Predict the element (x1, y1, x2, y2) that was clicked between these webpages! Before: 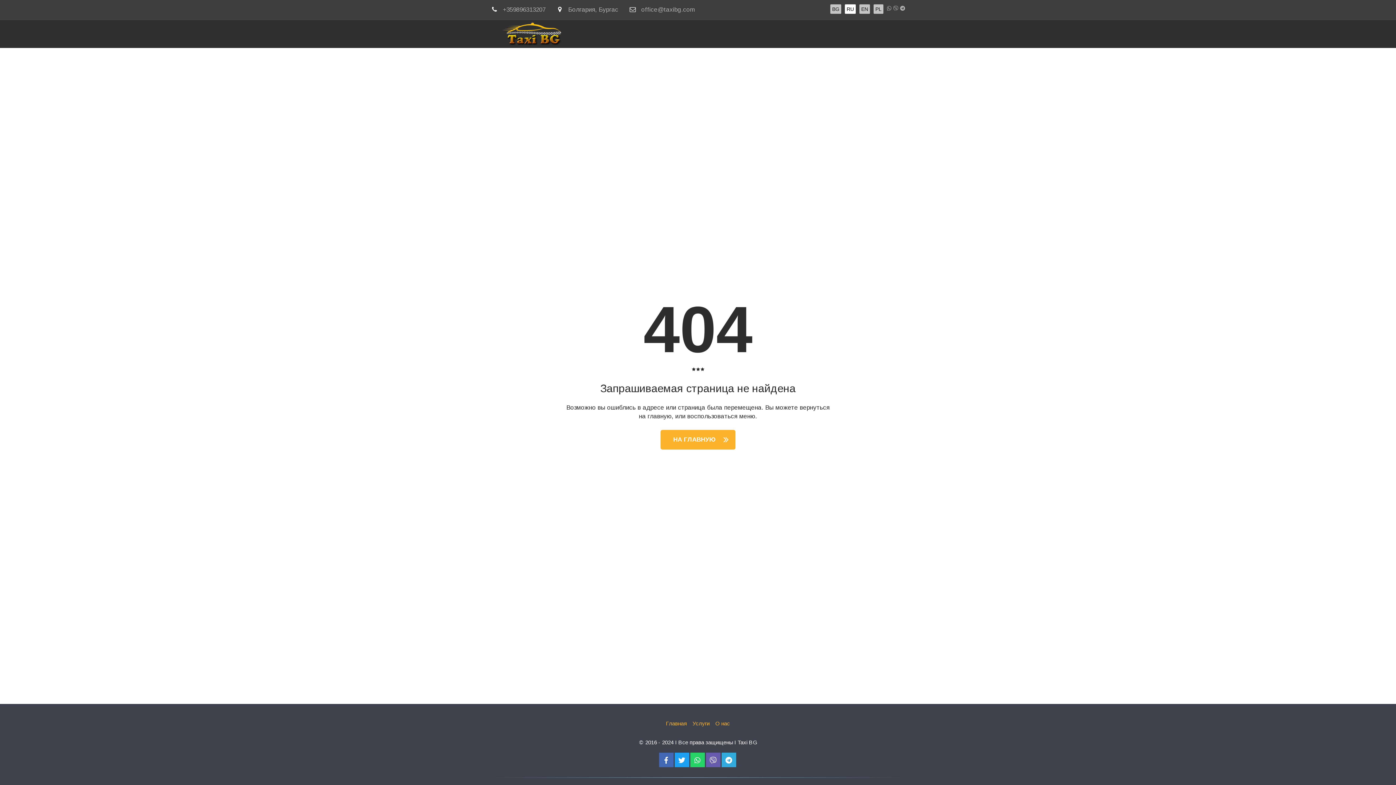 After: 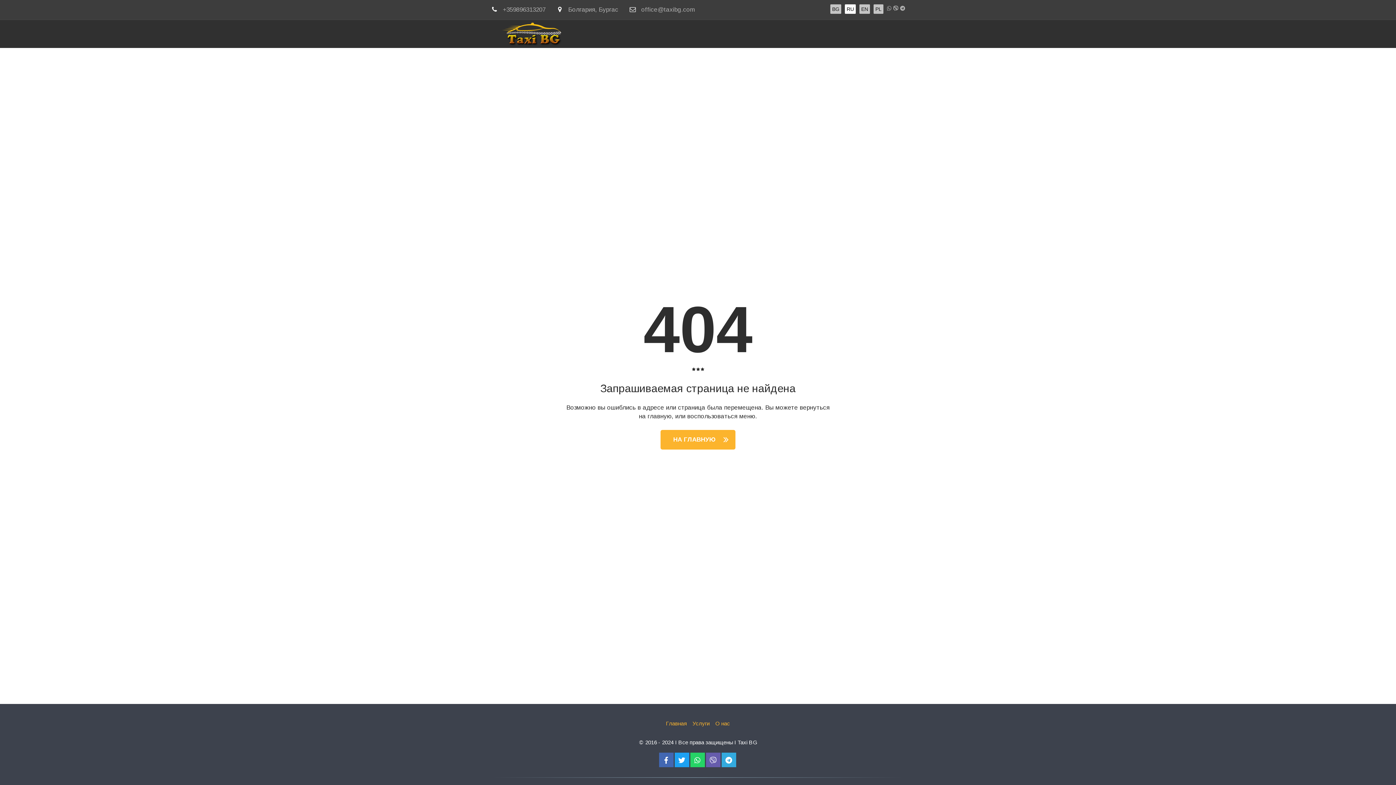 Action: bbox: (893, 0, 898, 16)